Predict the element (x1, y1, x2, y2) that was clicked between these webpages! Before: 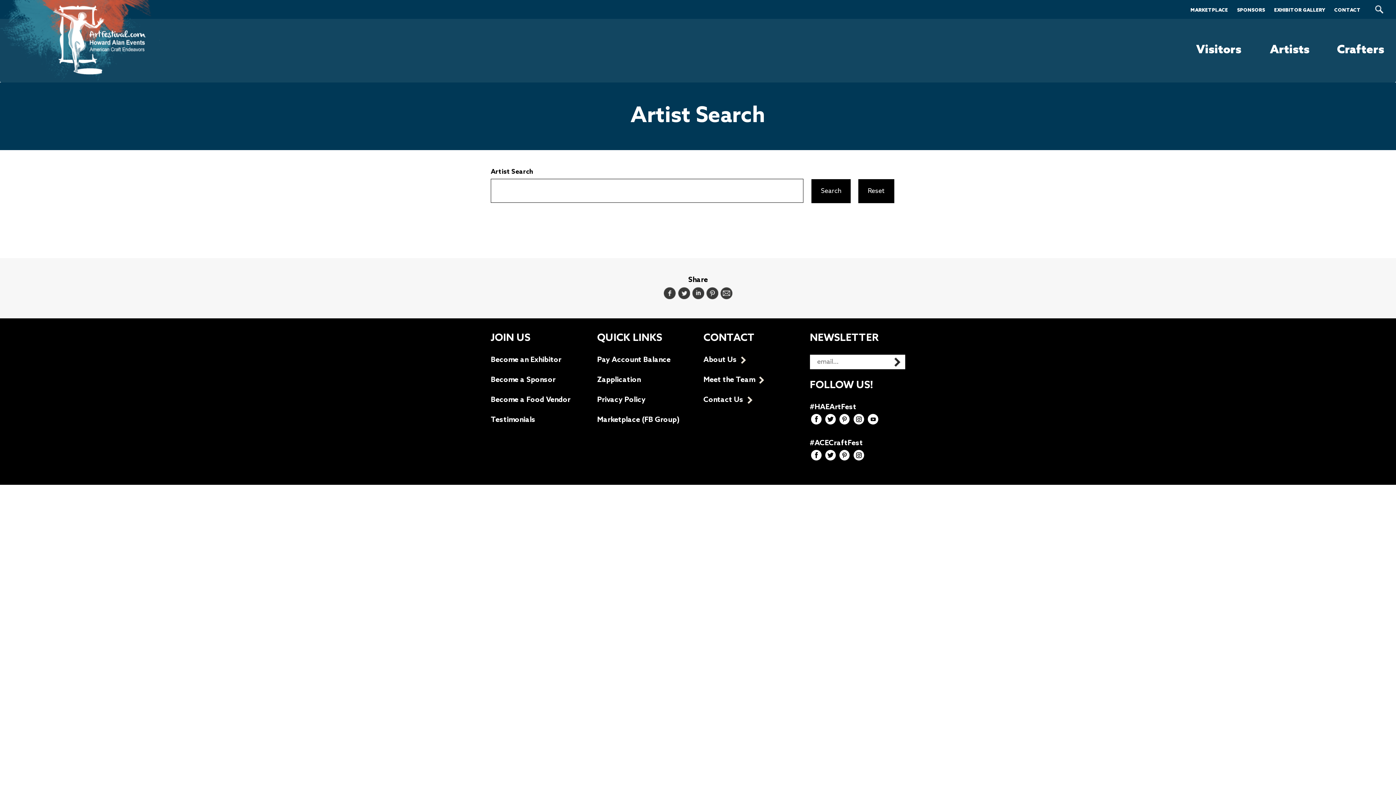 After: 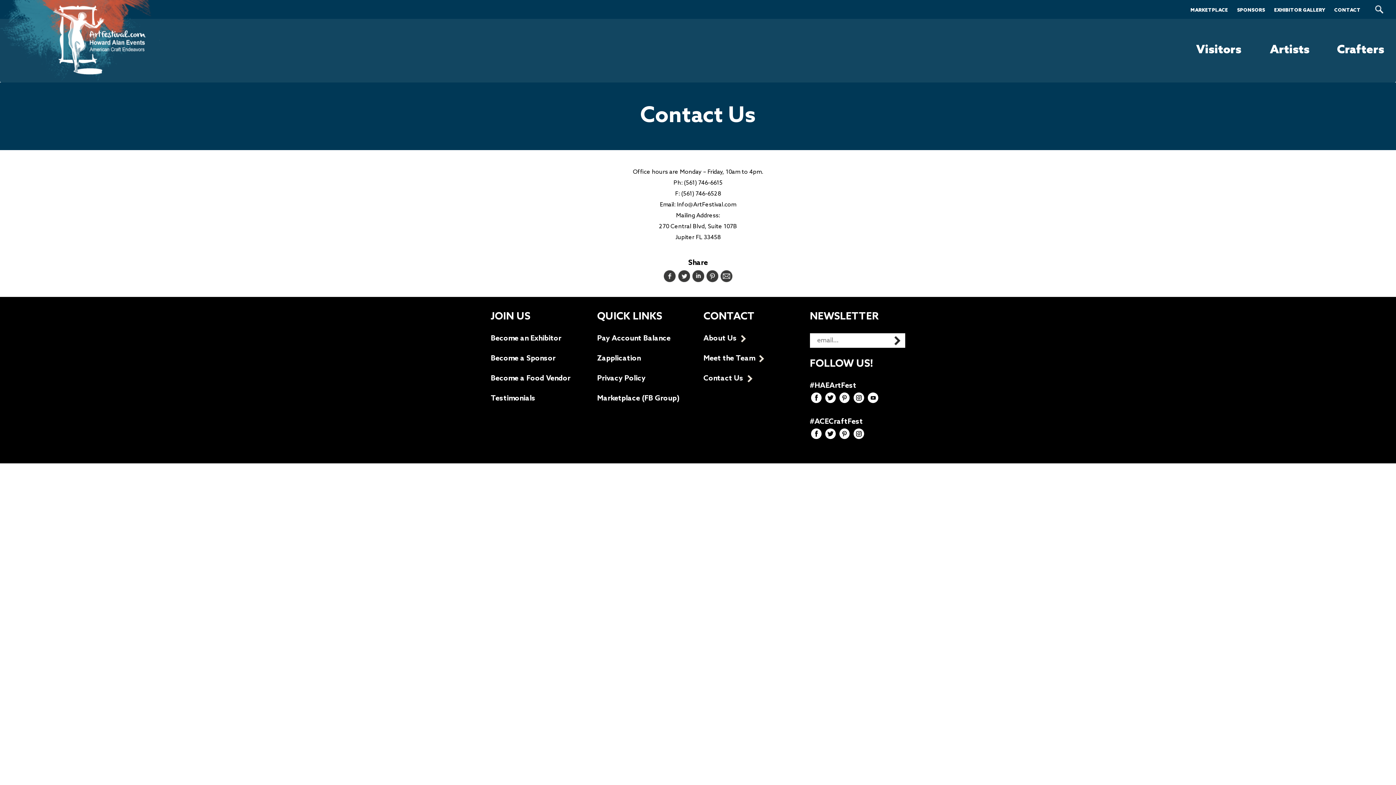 Action: label: CONTACT bbox: (1332, 6, 1362, 14)